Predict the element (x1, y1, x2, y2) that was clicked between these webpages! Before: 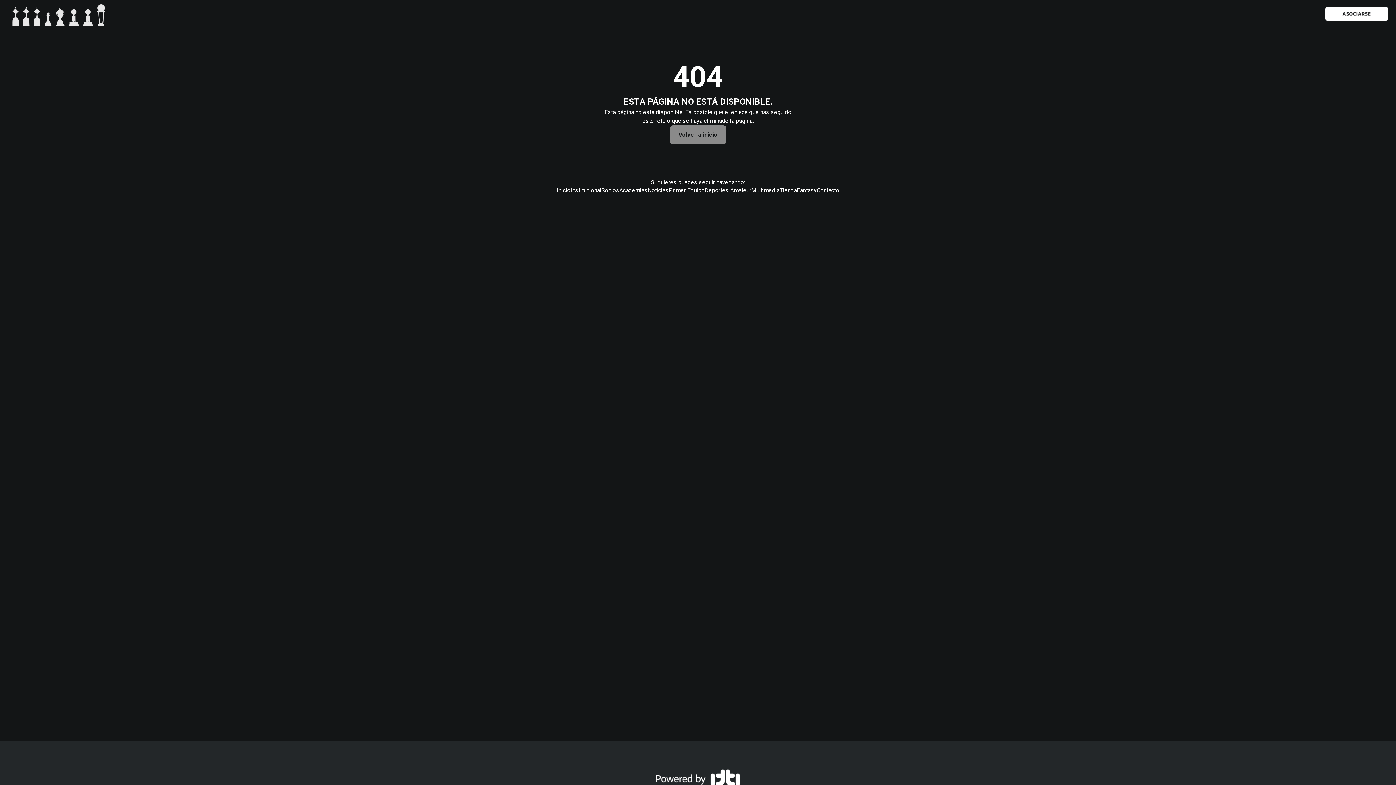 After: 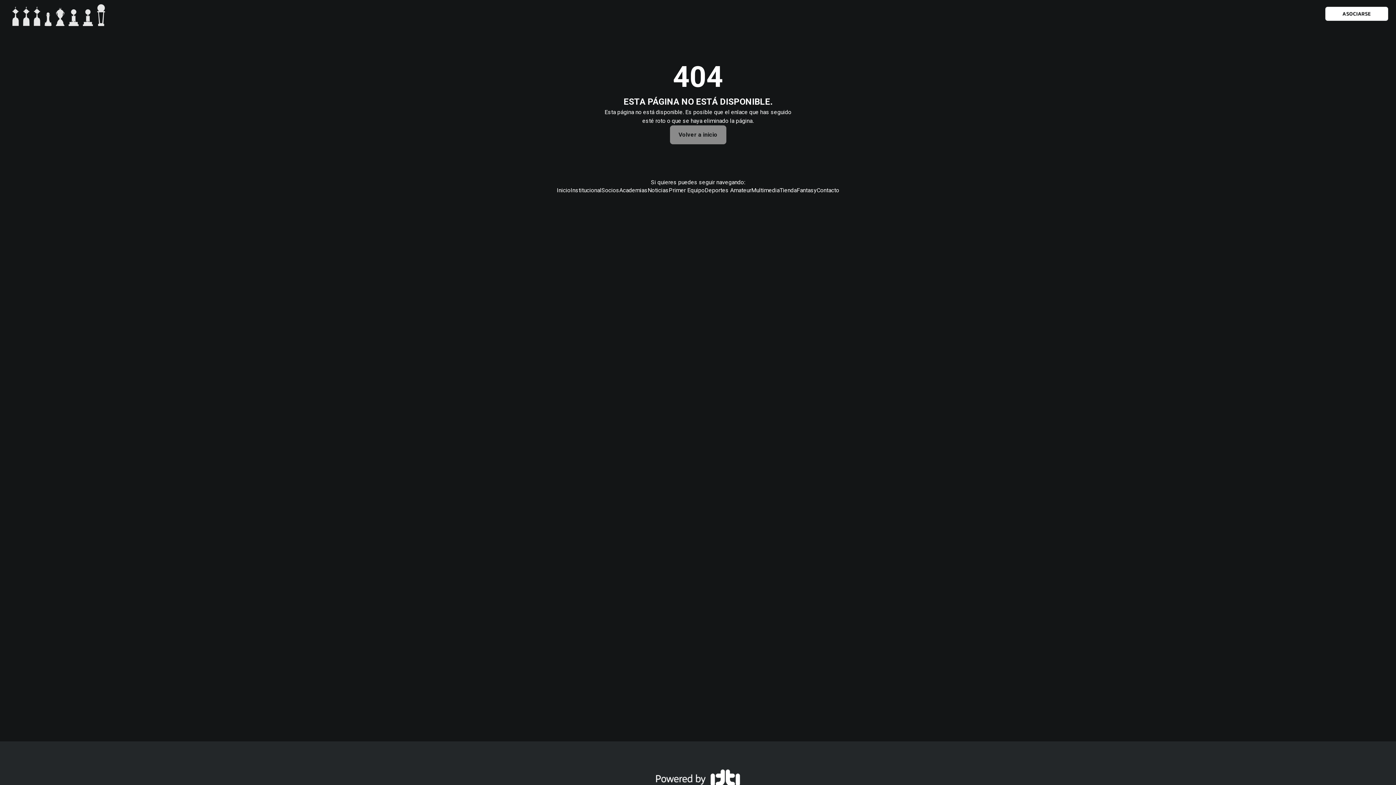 Action: label: Inicio bbox: (556, 186, 570, 194)